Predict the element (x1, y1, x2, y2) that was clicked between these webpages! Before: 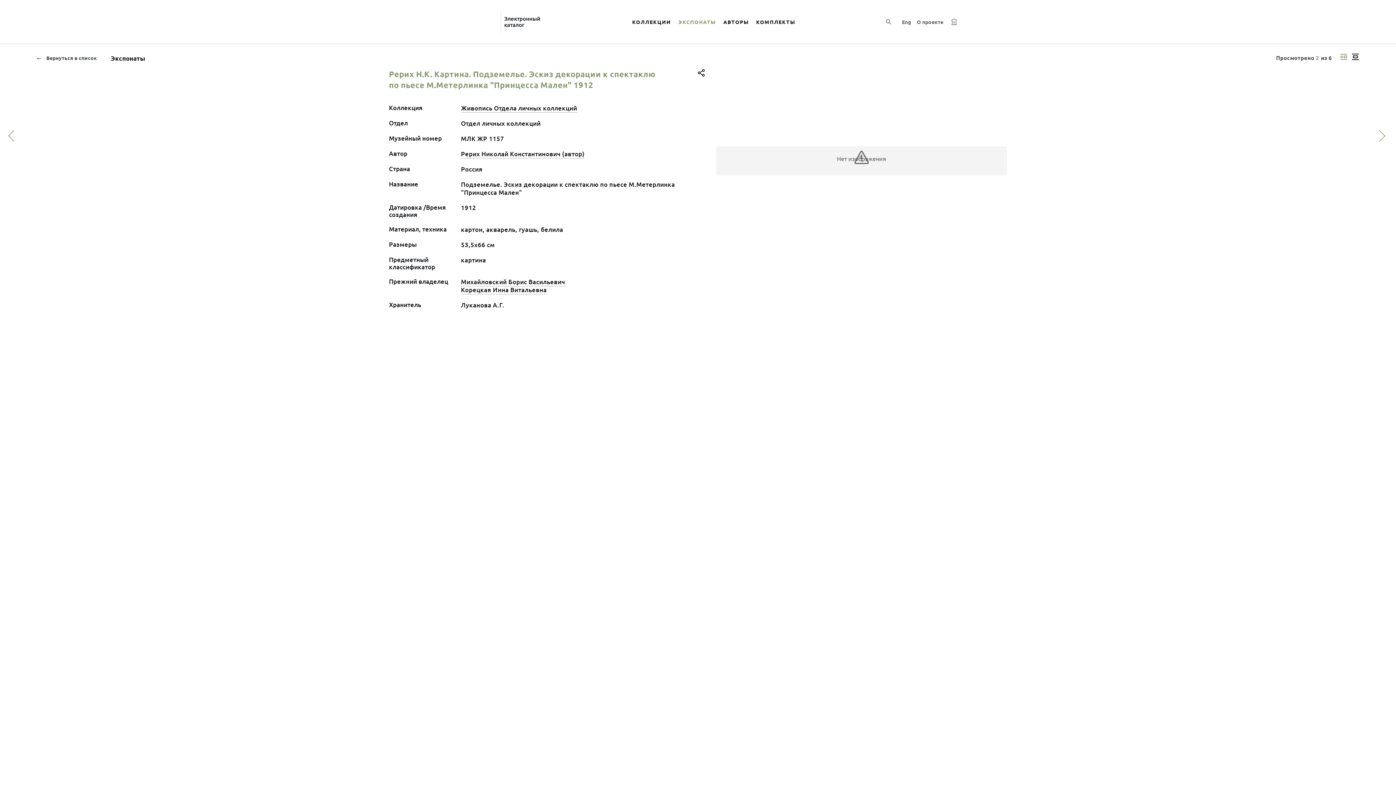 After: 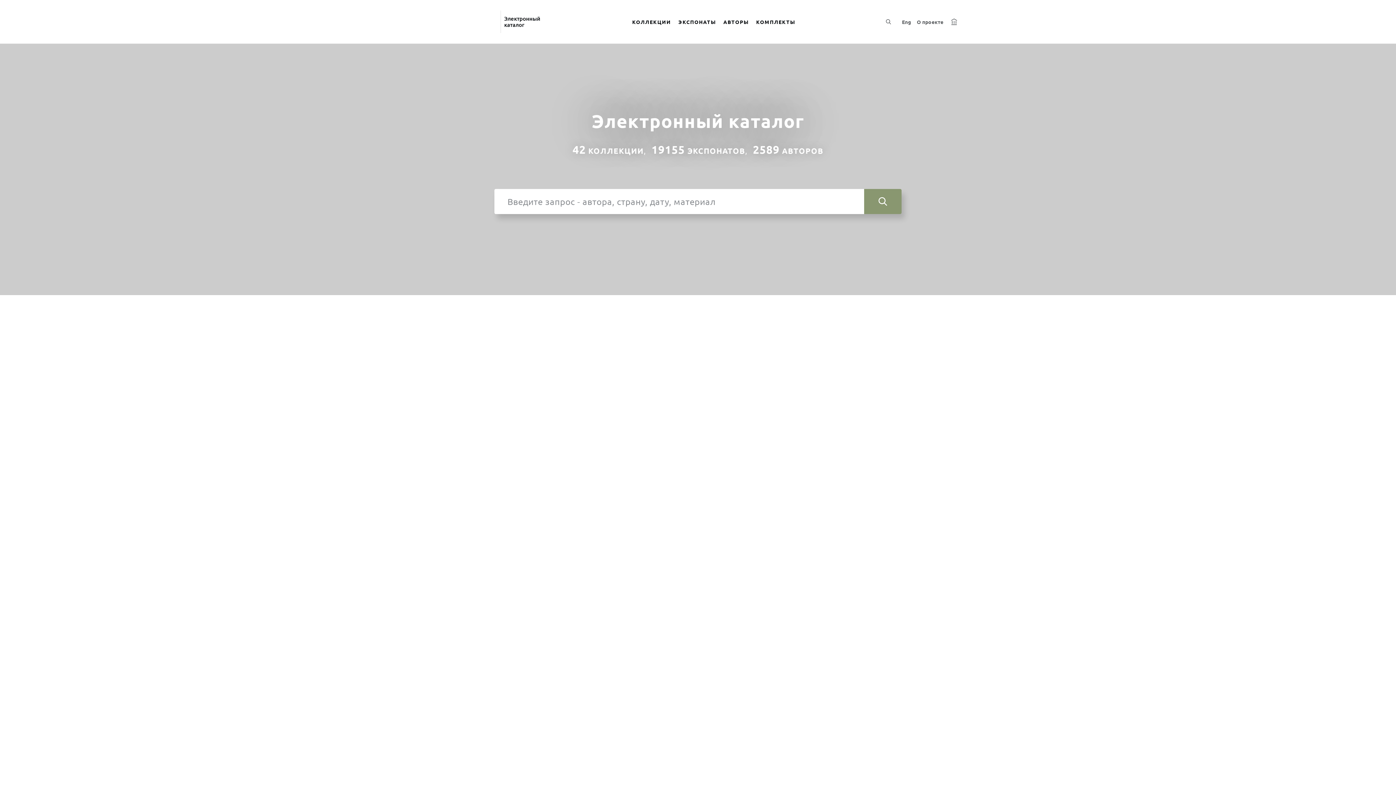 Action: bbox: (425, 20, 495, 23)